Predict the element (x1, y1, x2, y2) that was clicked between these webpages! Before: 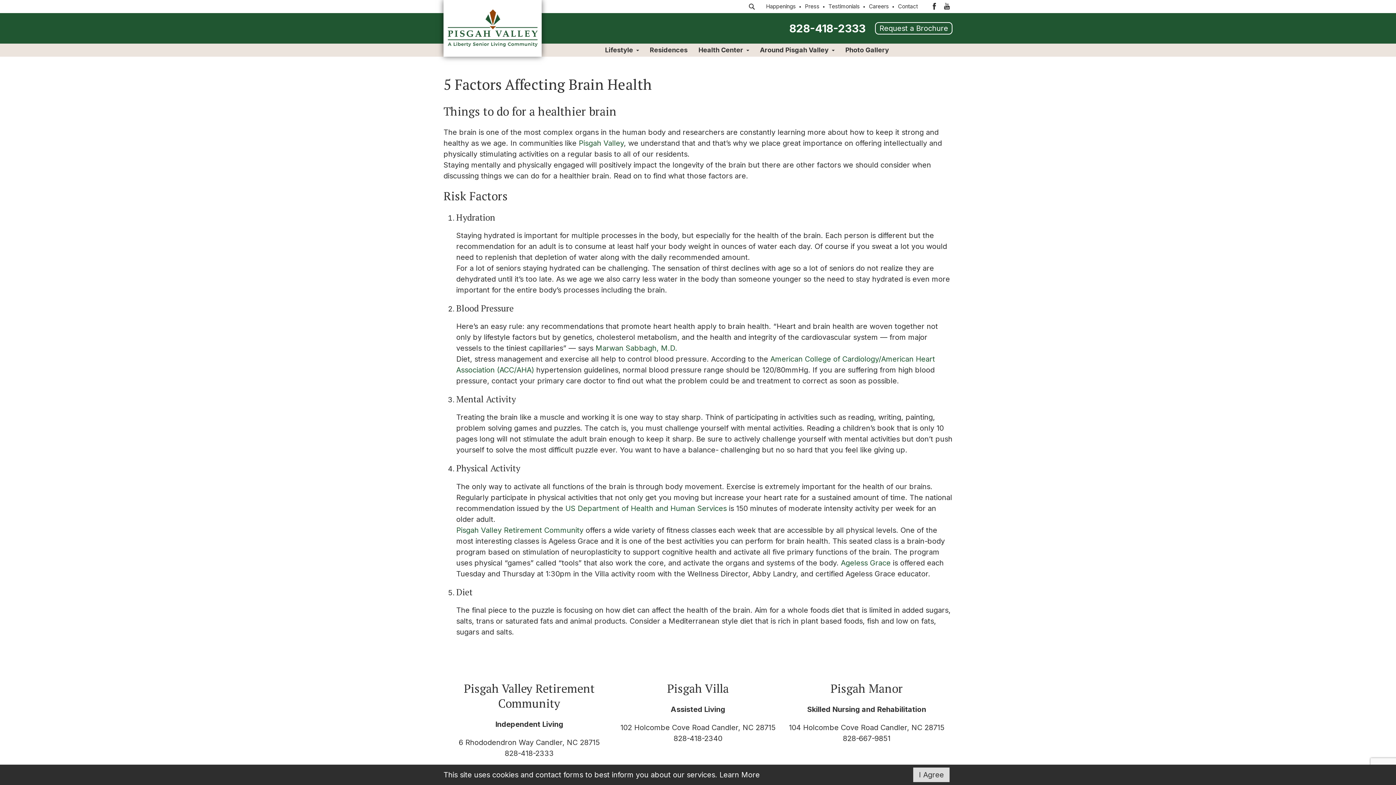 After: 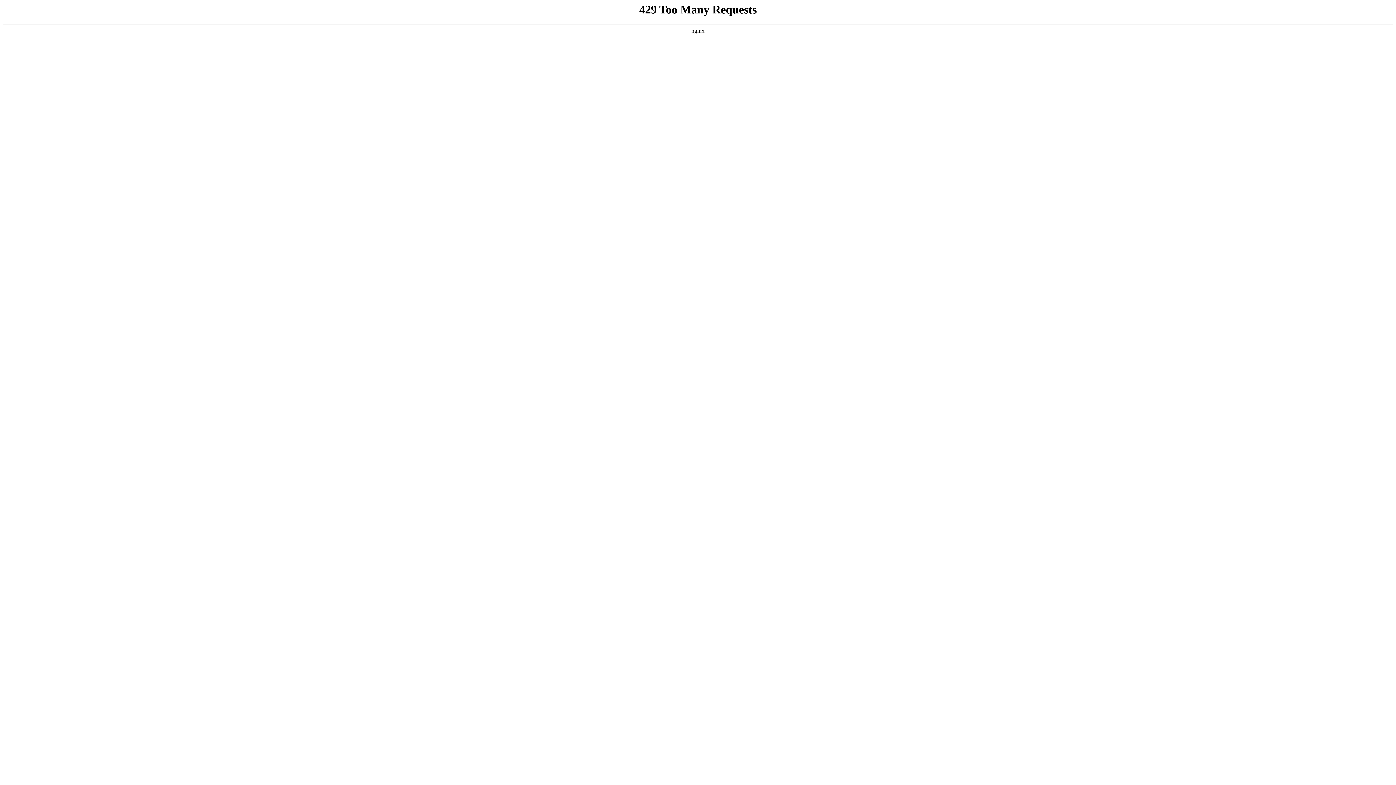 Action: bbox: (599, 43, 644, 56) label: Lifestyle